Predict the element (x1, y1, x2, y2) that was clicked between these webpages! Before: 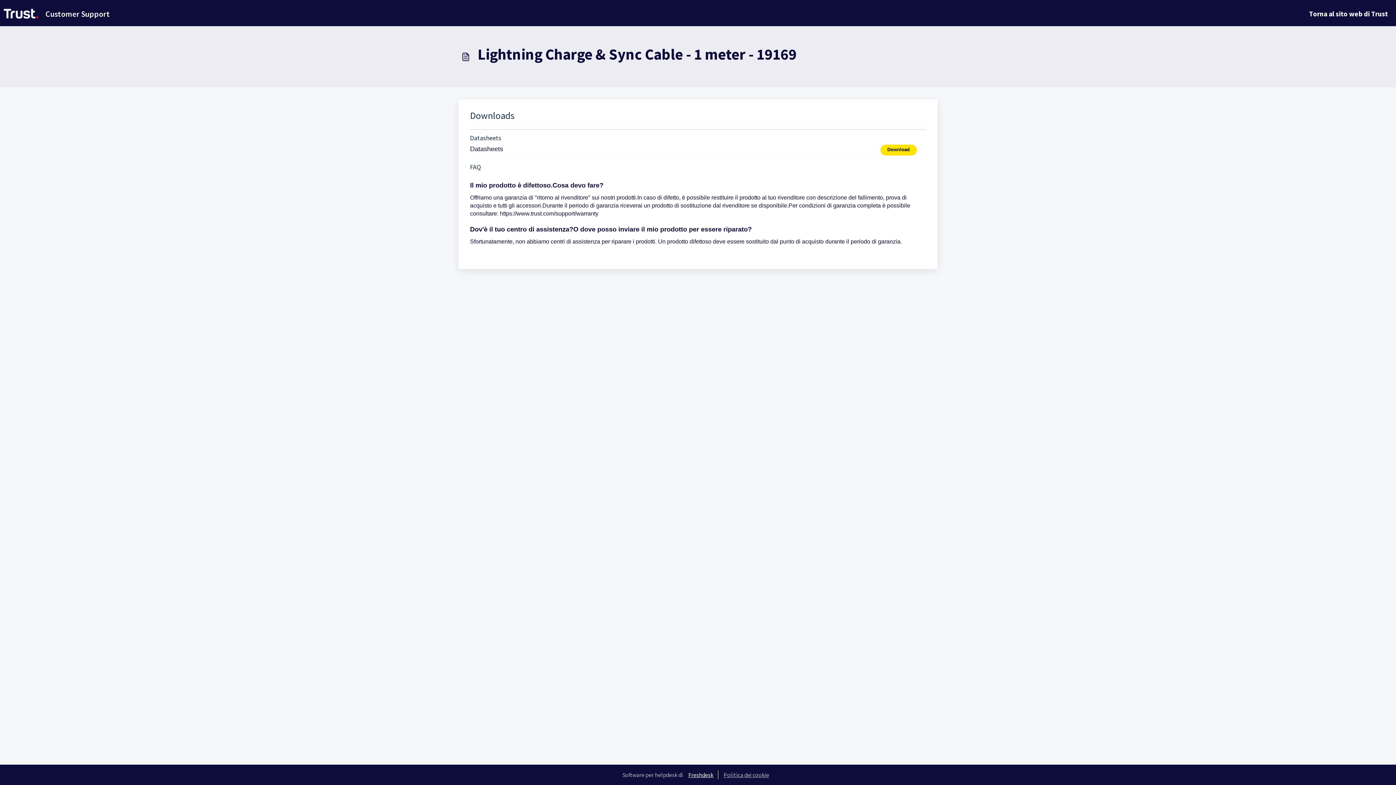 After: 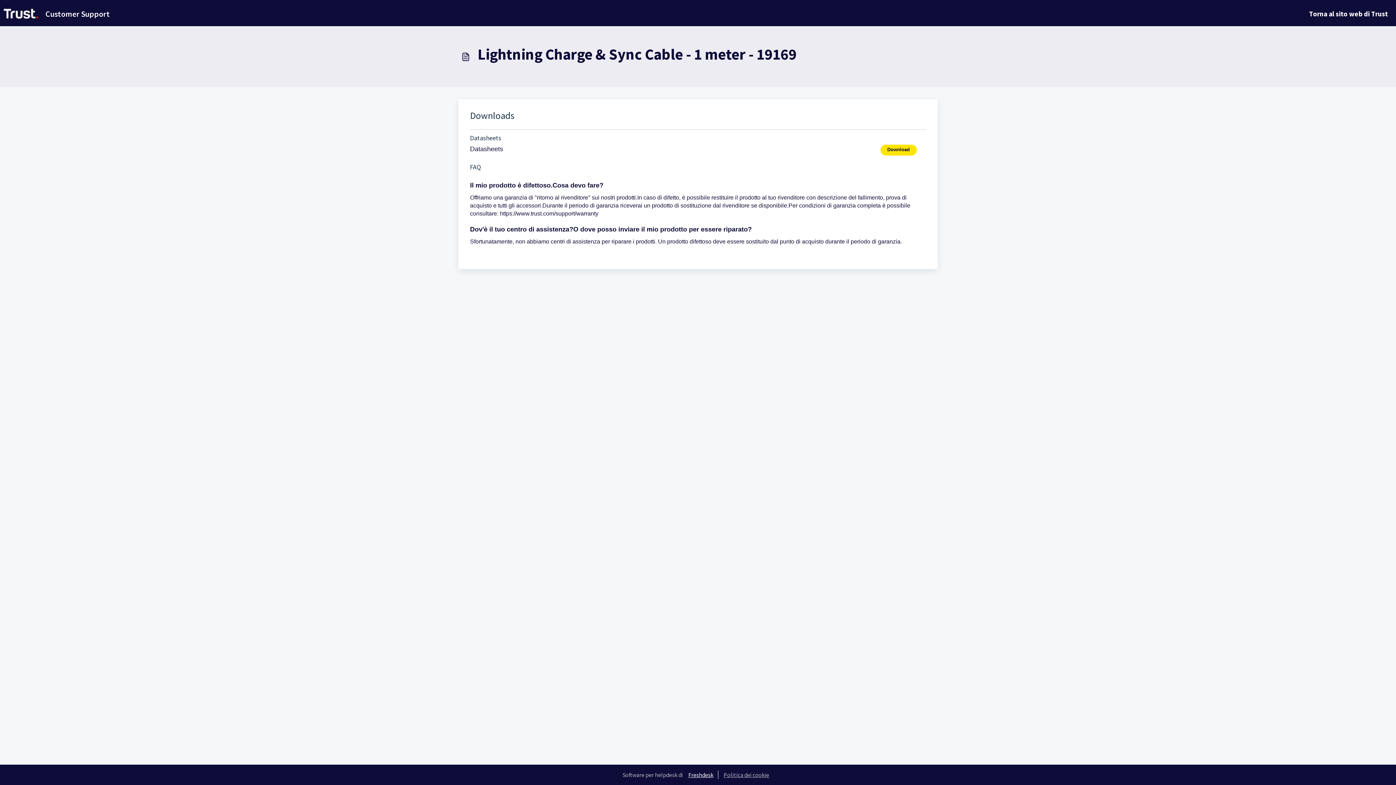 Action: bbox: (880, 144, 926, 155) label: Download